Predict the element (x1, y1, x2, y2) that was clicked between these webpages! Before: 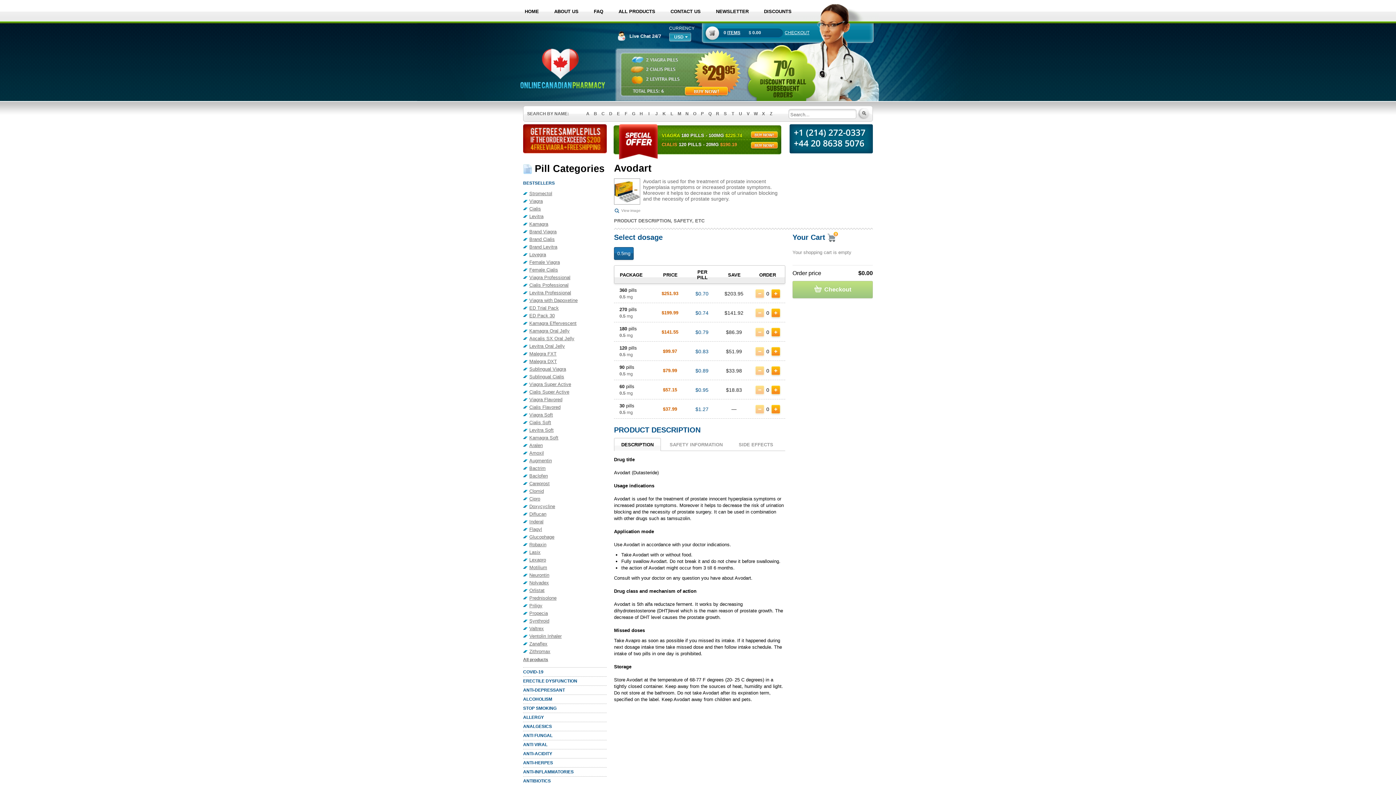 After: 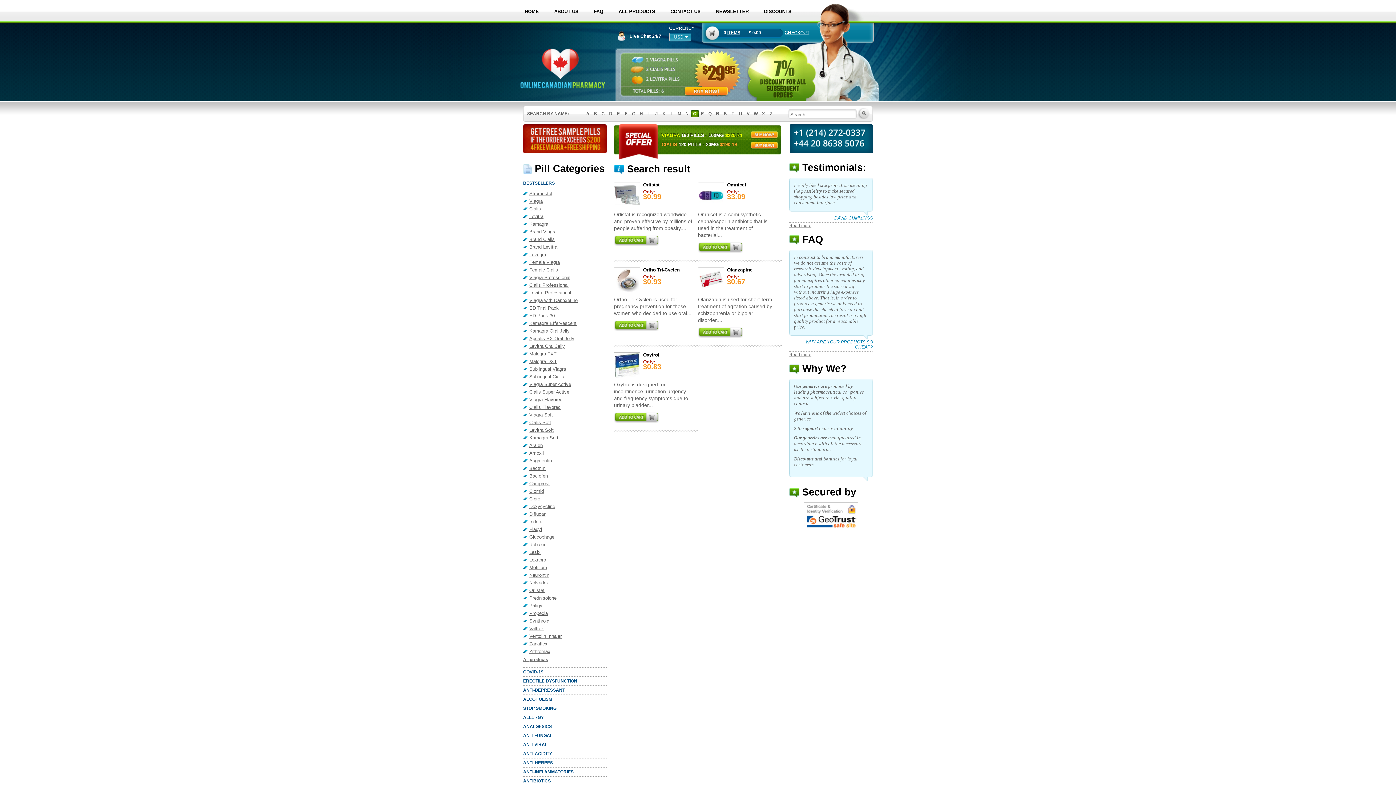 Action: bbox: (691, 110, 698, 117) label: O